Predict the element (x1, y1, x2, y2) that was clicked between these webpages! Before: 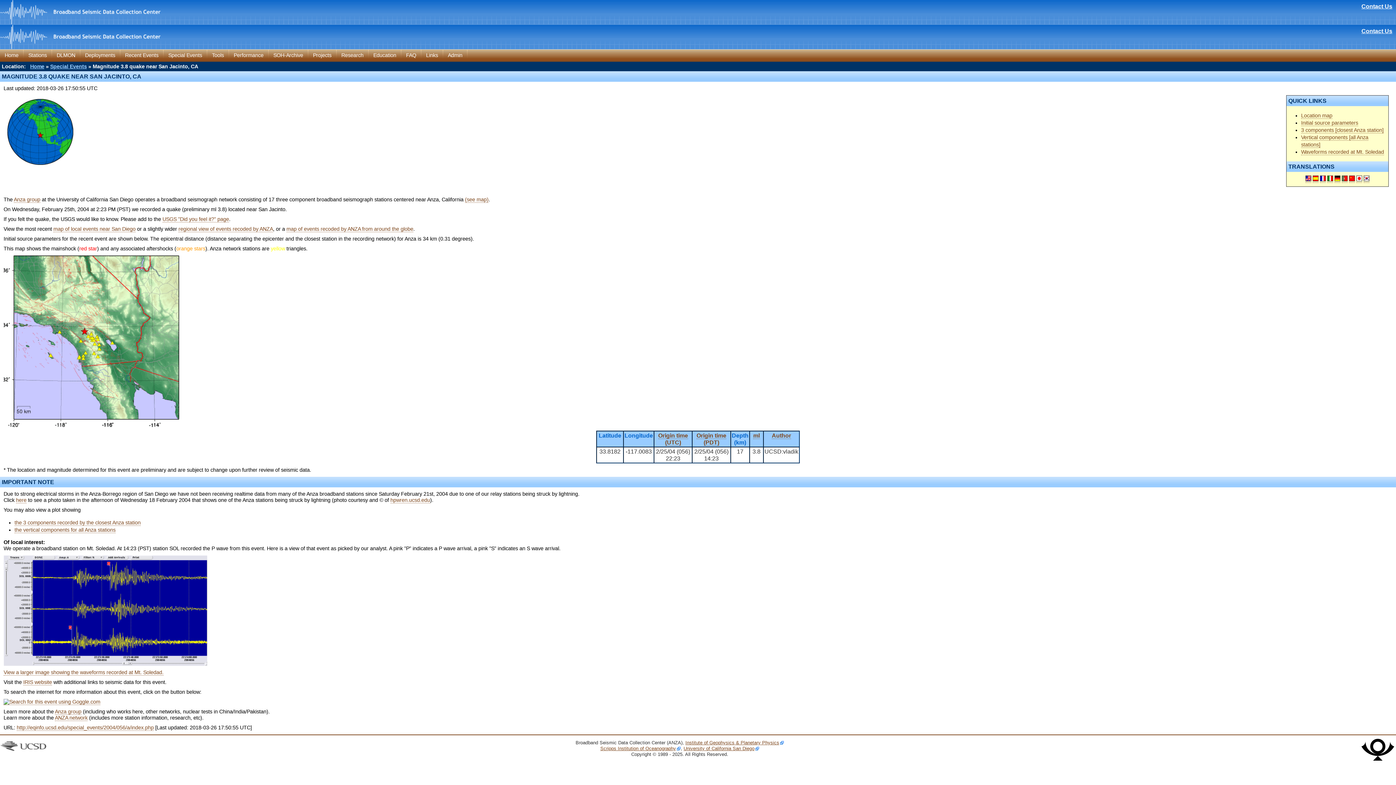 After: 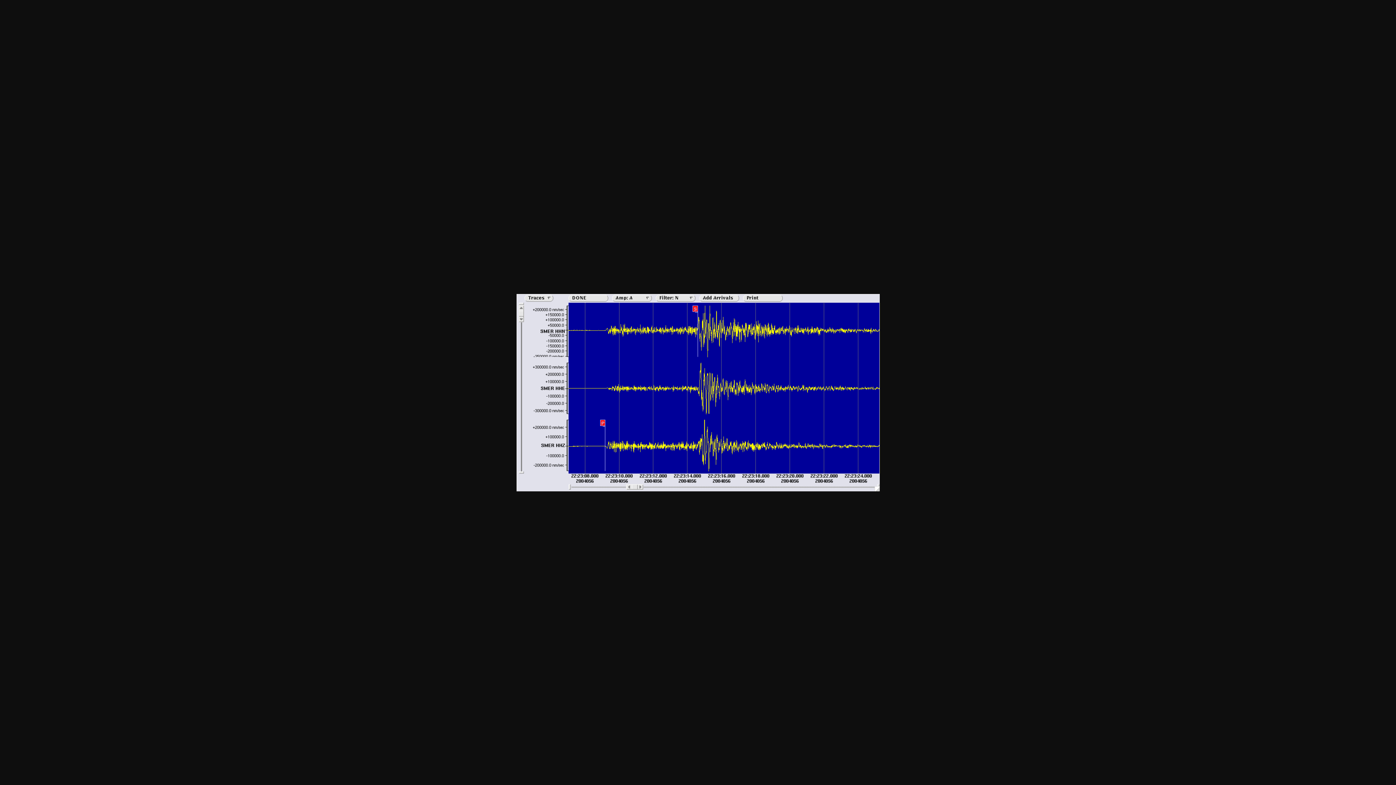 Action: label: the 3 components recorded by the closest Anza station bbox: (14, 520, 140, 526)